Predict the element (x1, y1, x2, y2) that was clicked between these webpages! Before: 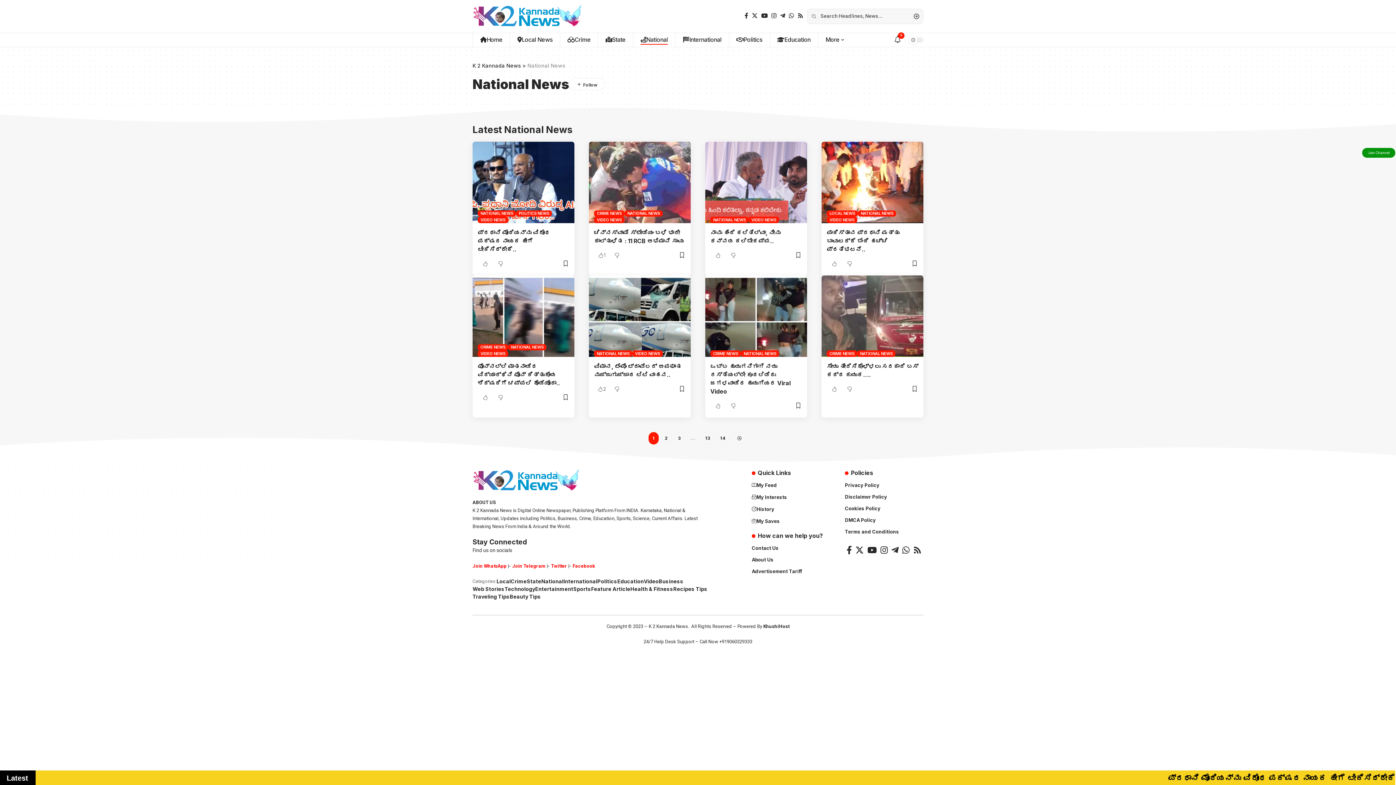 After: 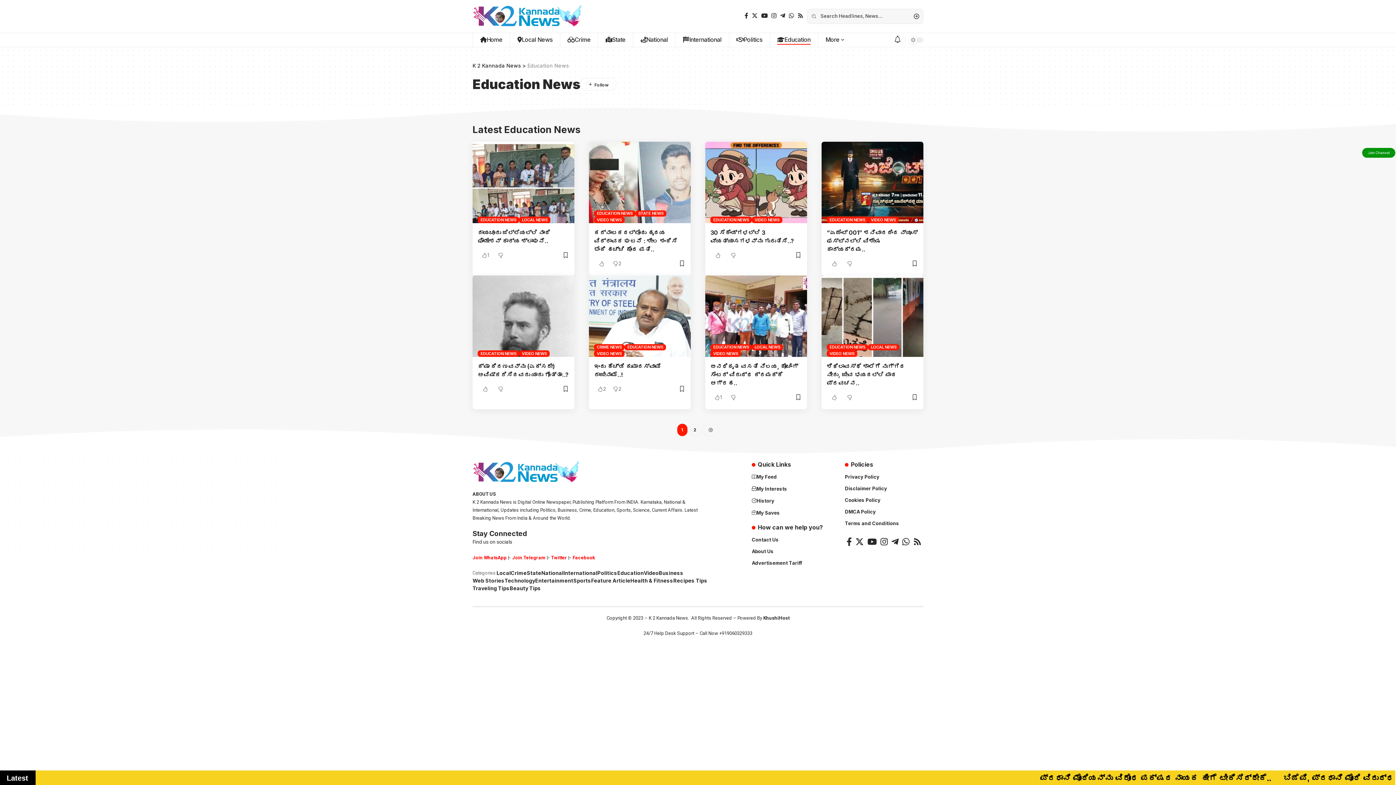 Action: bbox: (617, 577, 644, 585) label: Education